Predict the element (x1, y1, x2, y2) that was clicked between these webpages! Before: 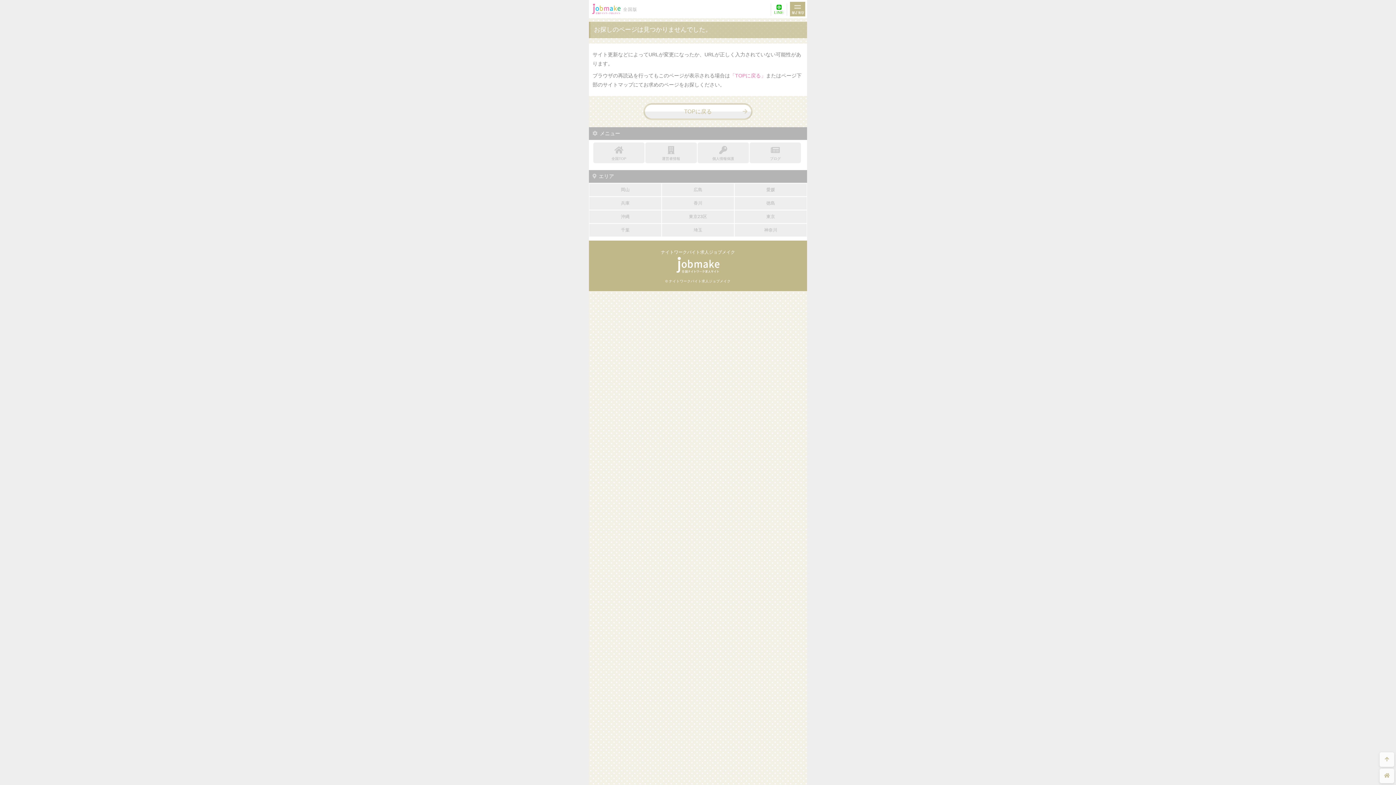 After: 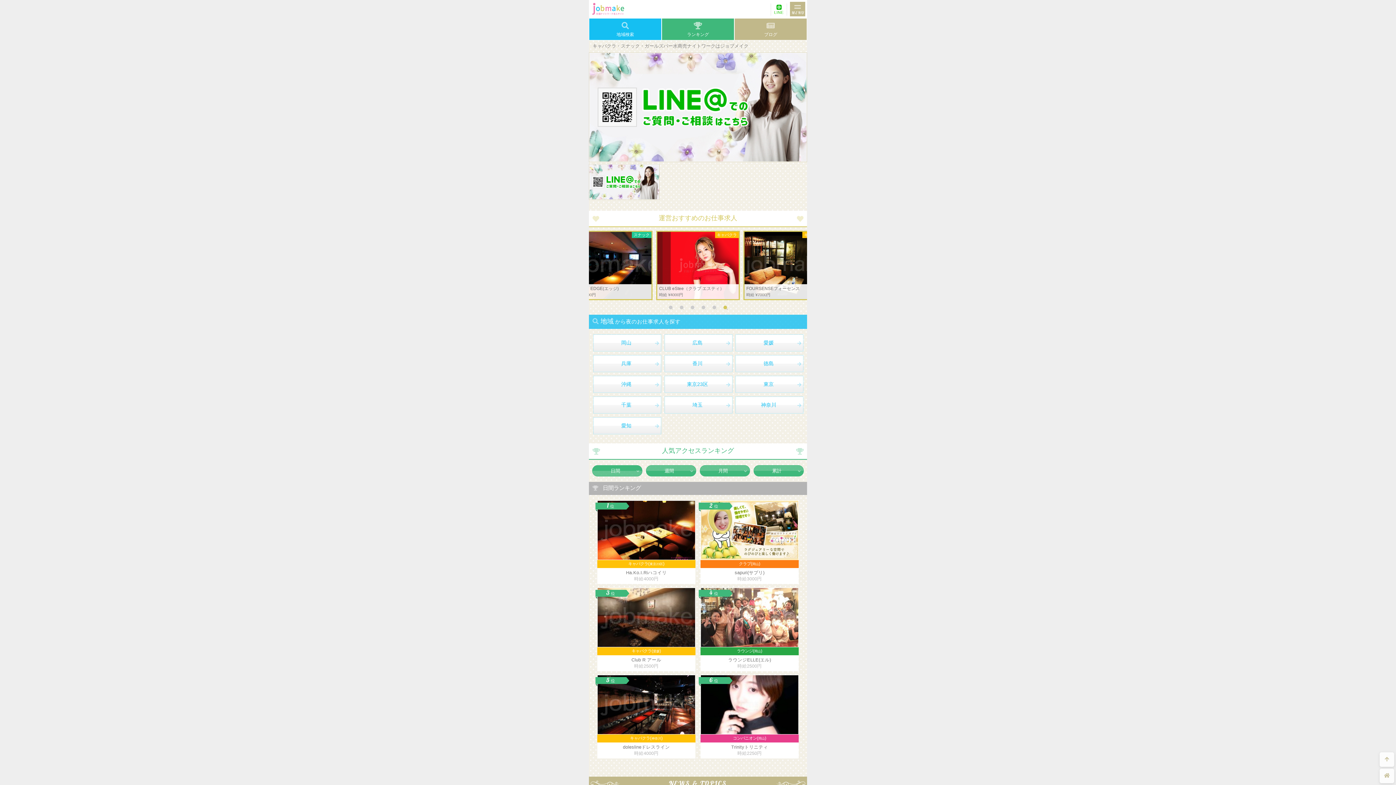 Action: bbox: (593, 142, 644, 163) label: 全国TOP